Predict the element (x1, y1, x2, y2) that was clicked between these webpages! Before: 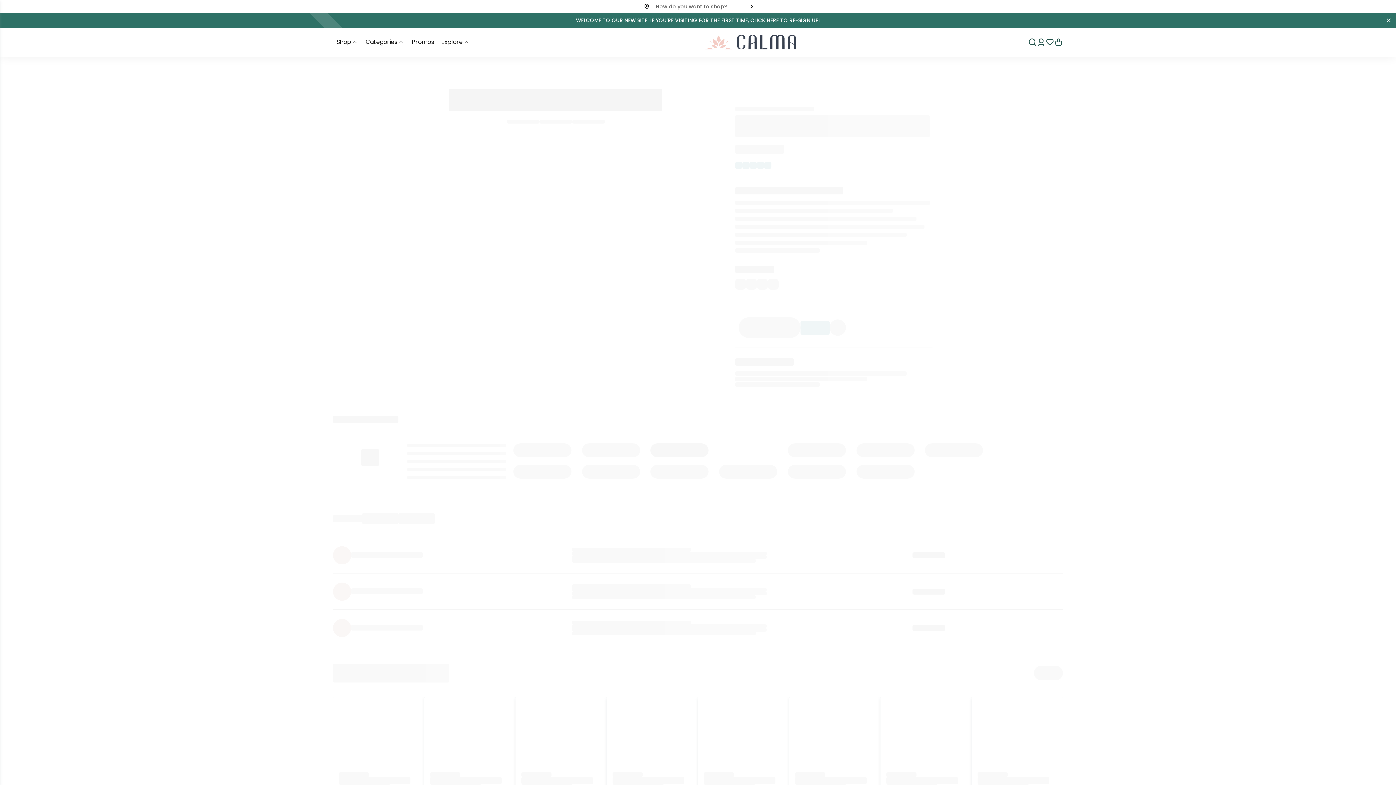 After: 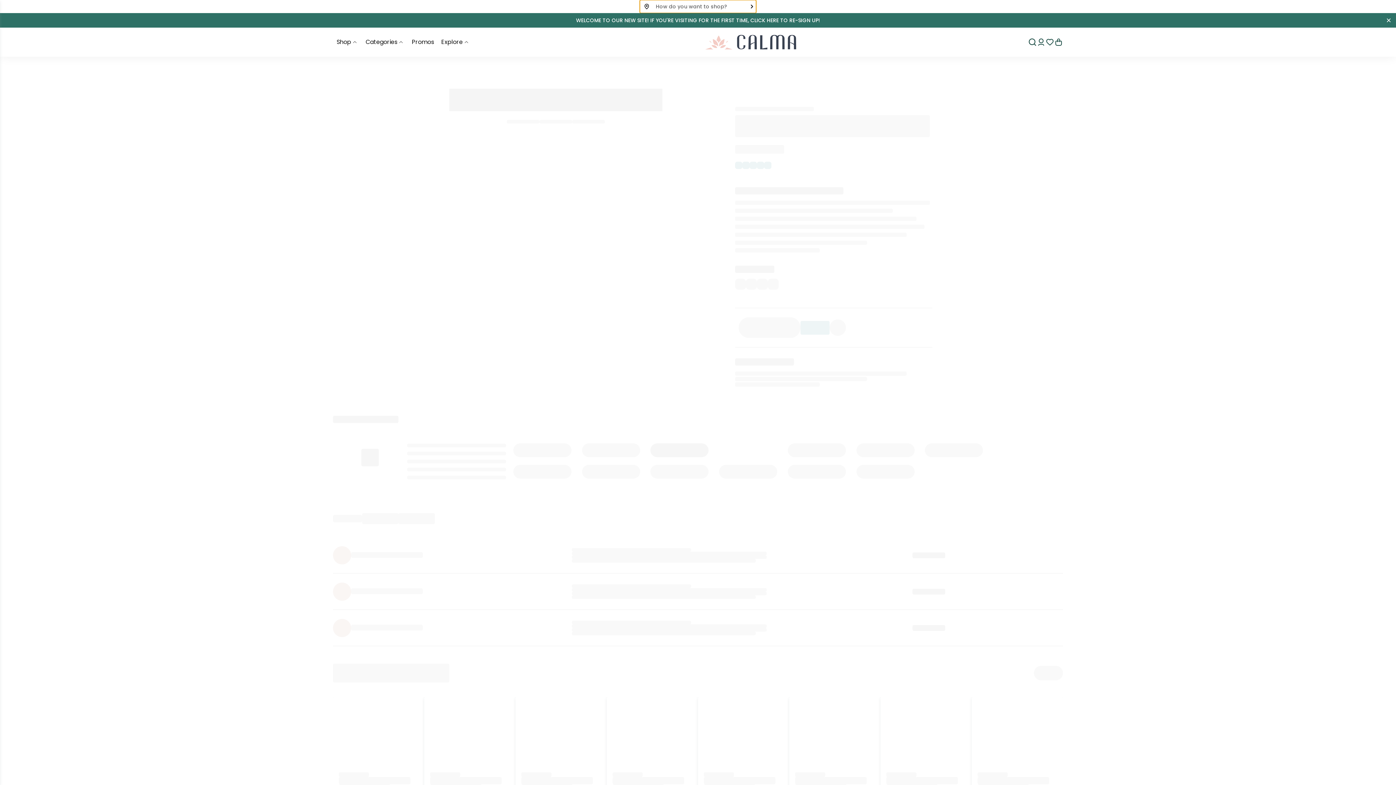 Action: label: How do you want to shop? bbox: (640, 0, 756, 13)